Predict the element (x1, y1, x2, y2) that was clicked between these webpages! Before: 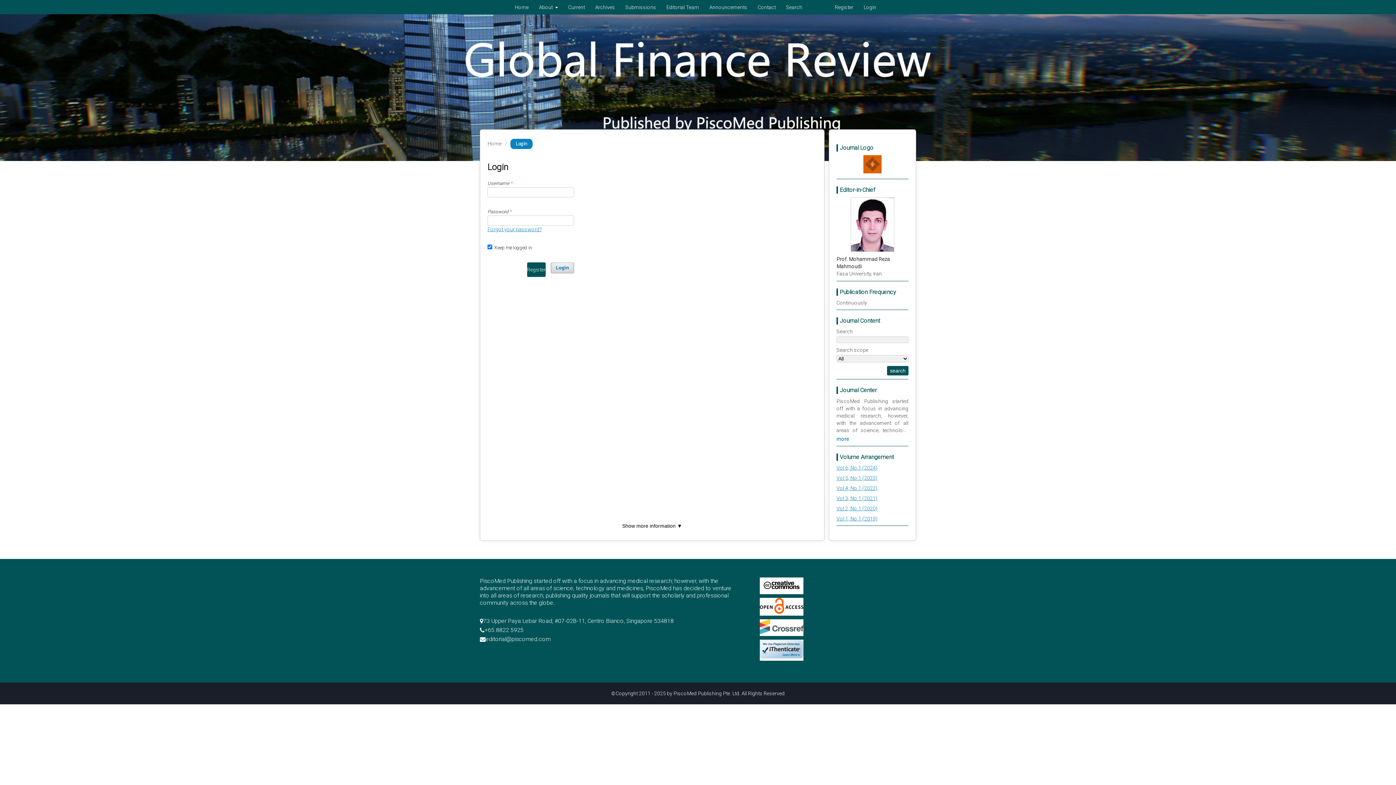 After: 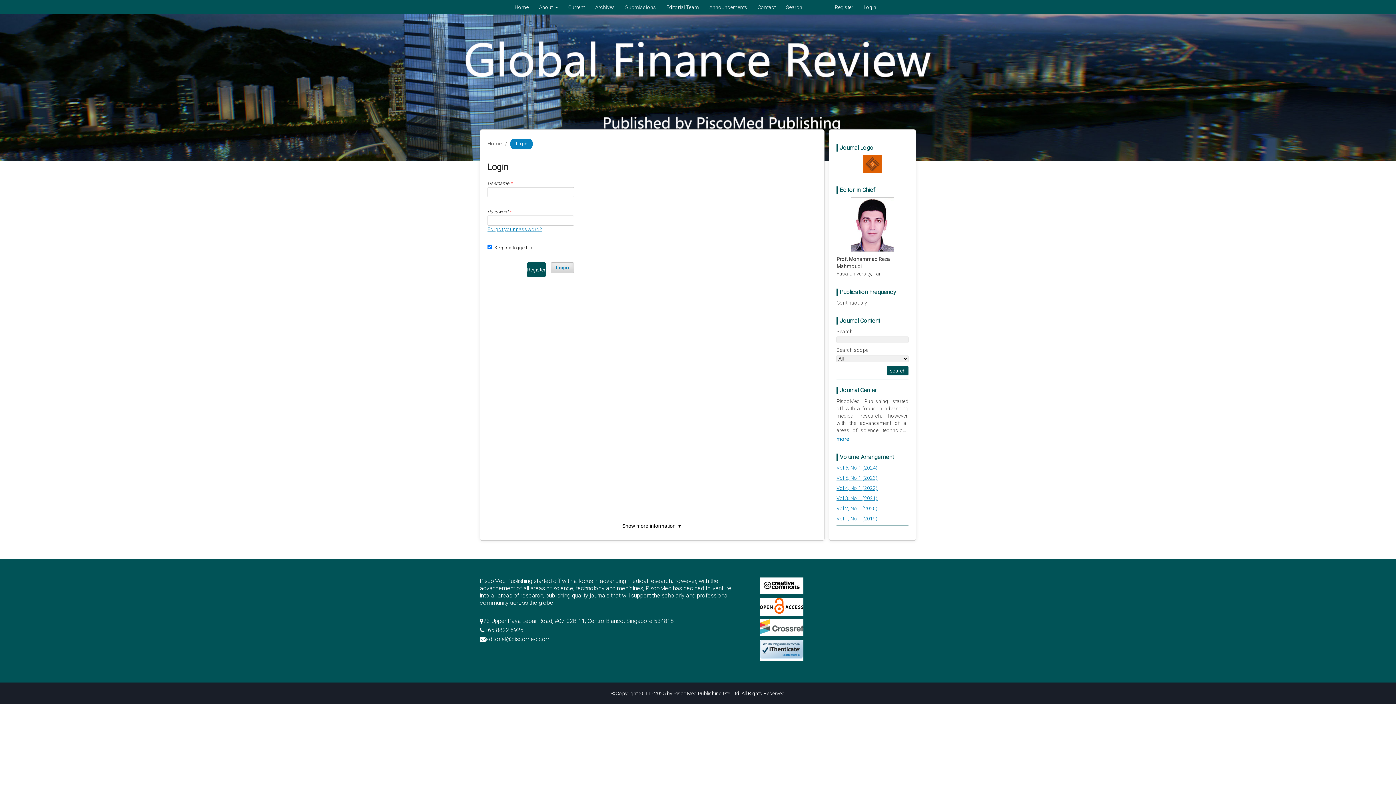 Action: bbox: (527, 262, 545, 277) label: Register